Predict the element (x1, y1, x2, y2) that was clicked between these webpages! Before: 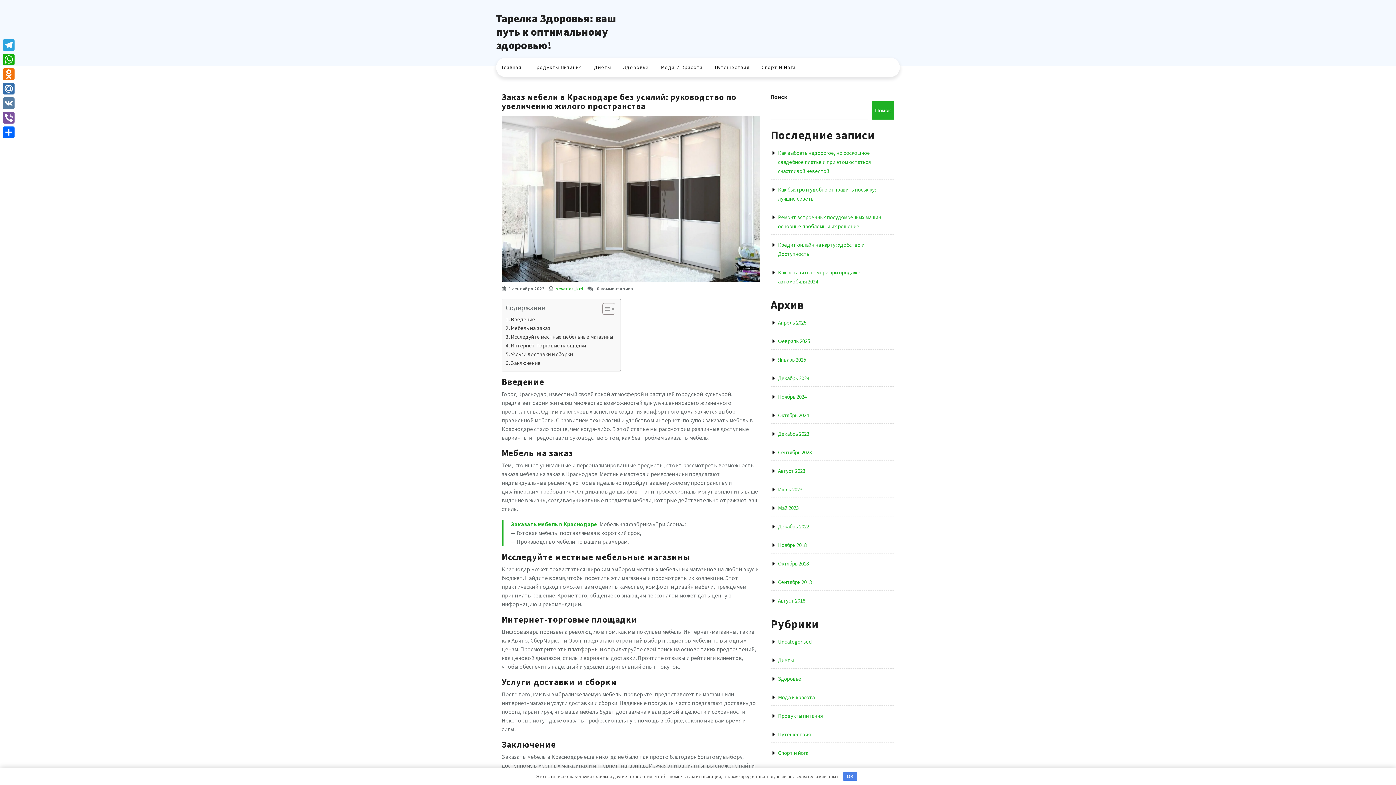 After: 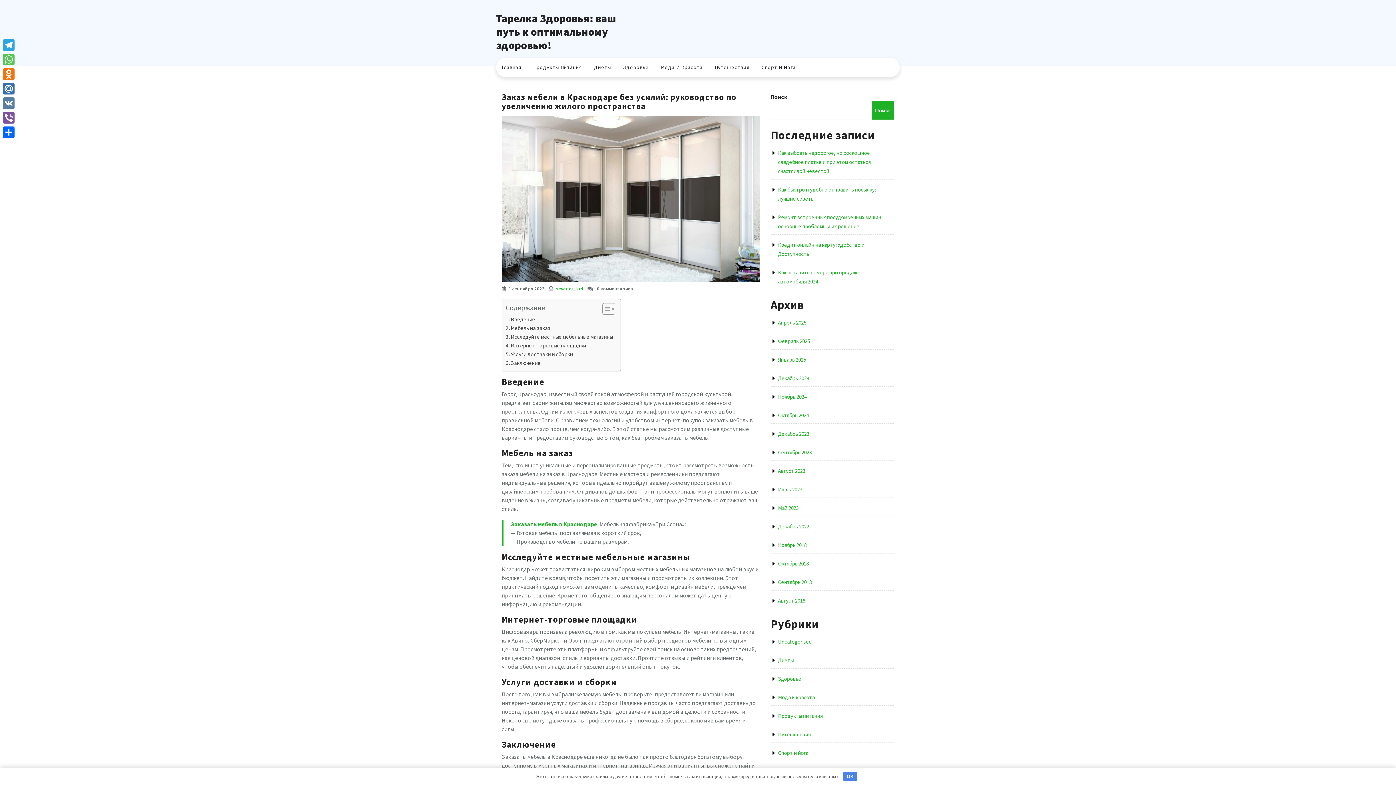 Action: label: WhatsApp bbox: (1, 52, 16, 66)